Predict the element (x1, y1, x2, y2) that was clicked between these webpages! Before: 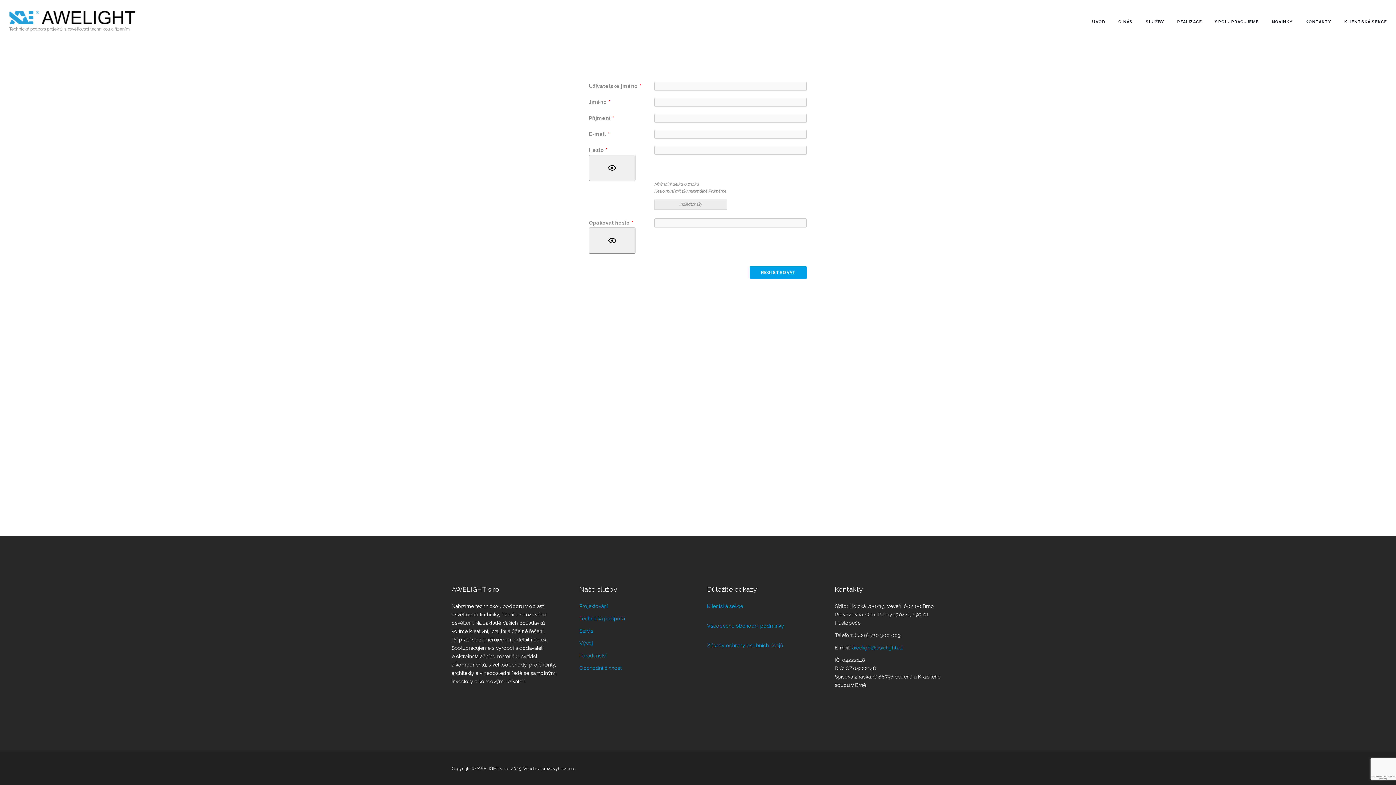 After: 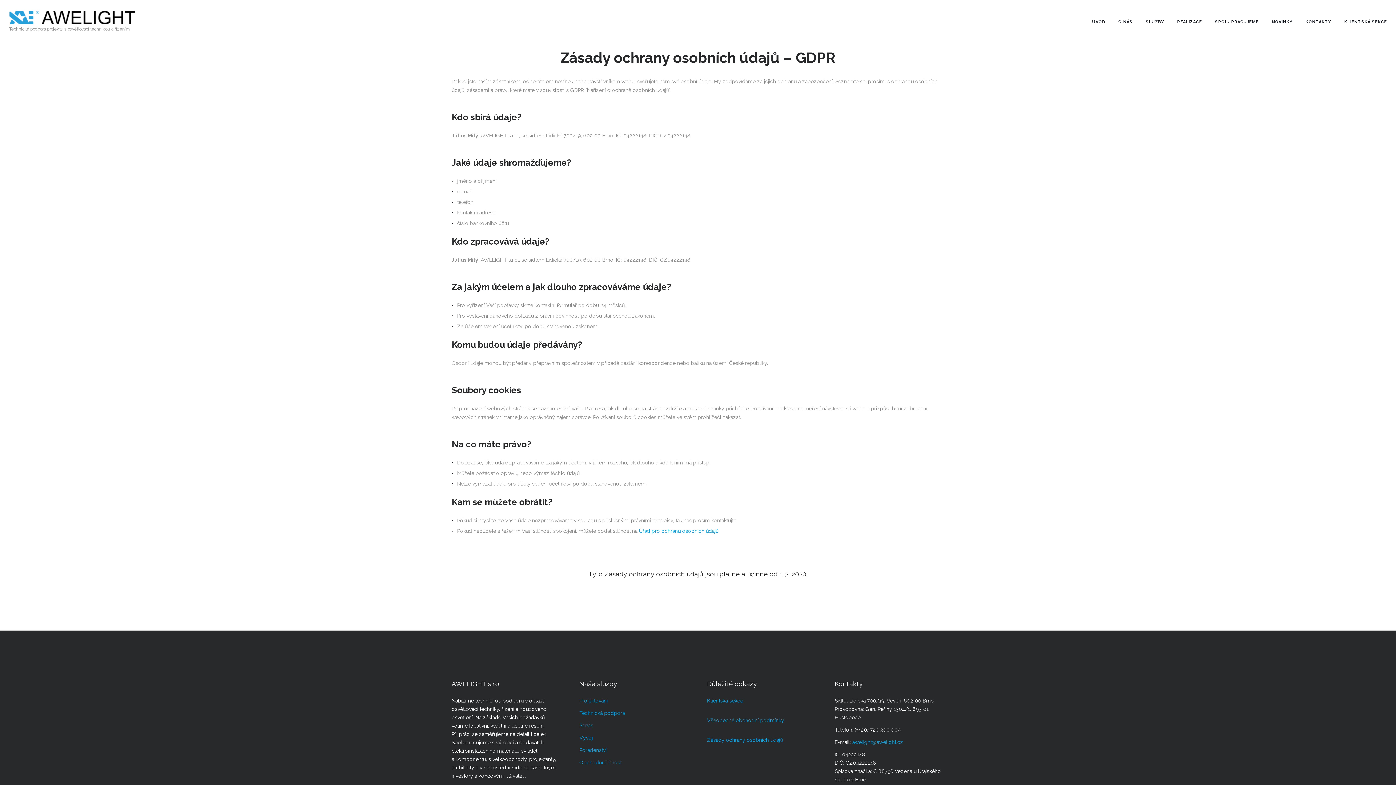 Action: label: Zásady ochrany osobních údajů bbox: (707, 642, 783, 648)